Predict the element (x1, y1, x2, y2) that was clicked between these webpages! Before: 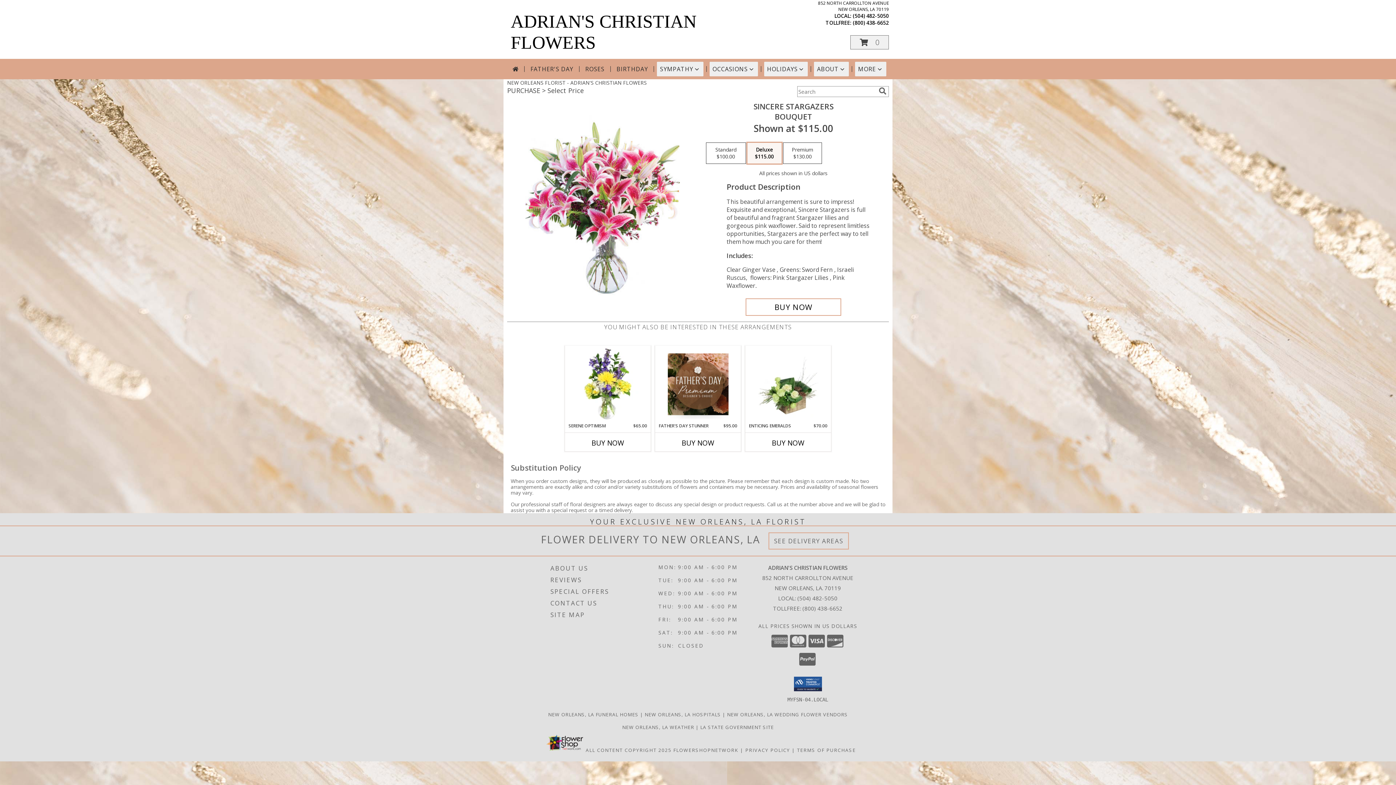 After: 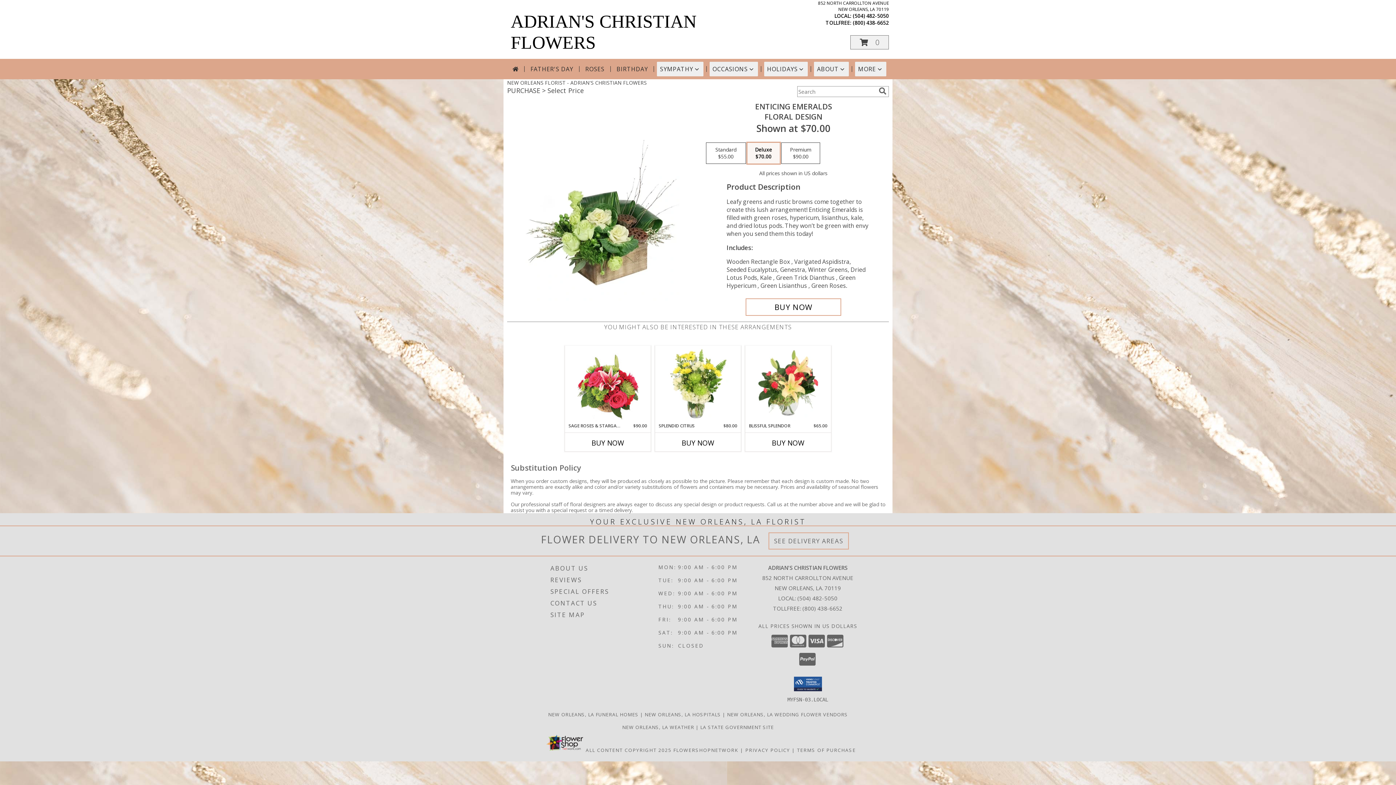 Action: label: View Enticing Emeralds Floral Design  Info bbox: (758, 347, 818, 421)